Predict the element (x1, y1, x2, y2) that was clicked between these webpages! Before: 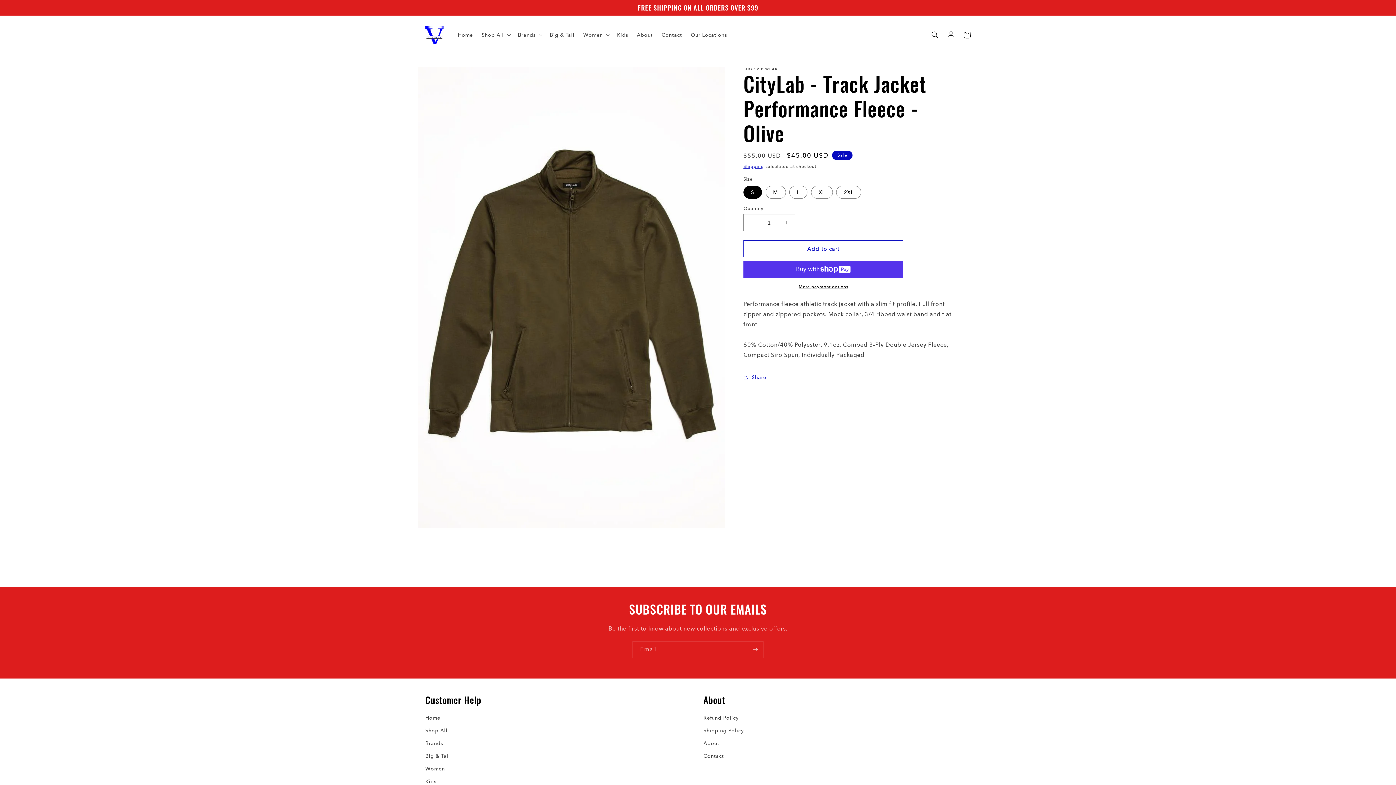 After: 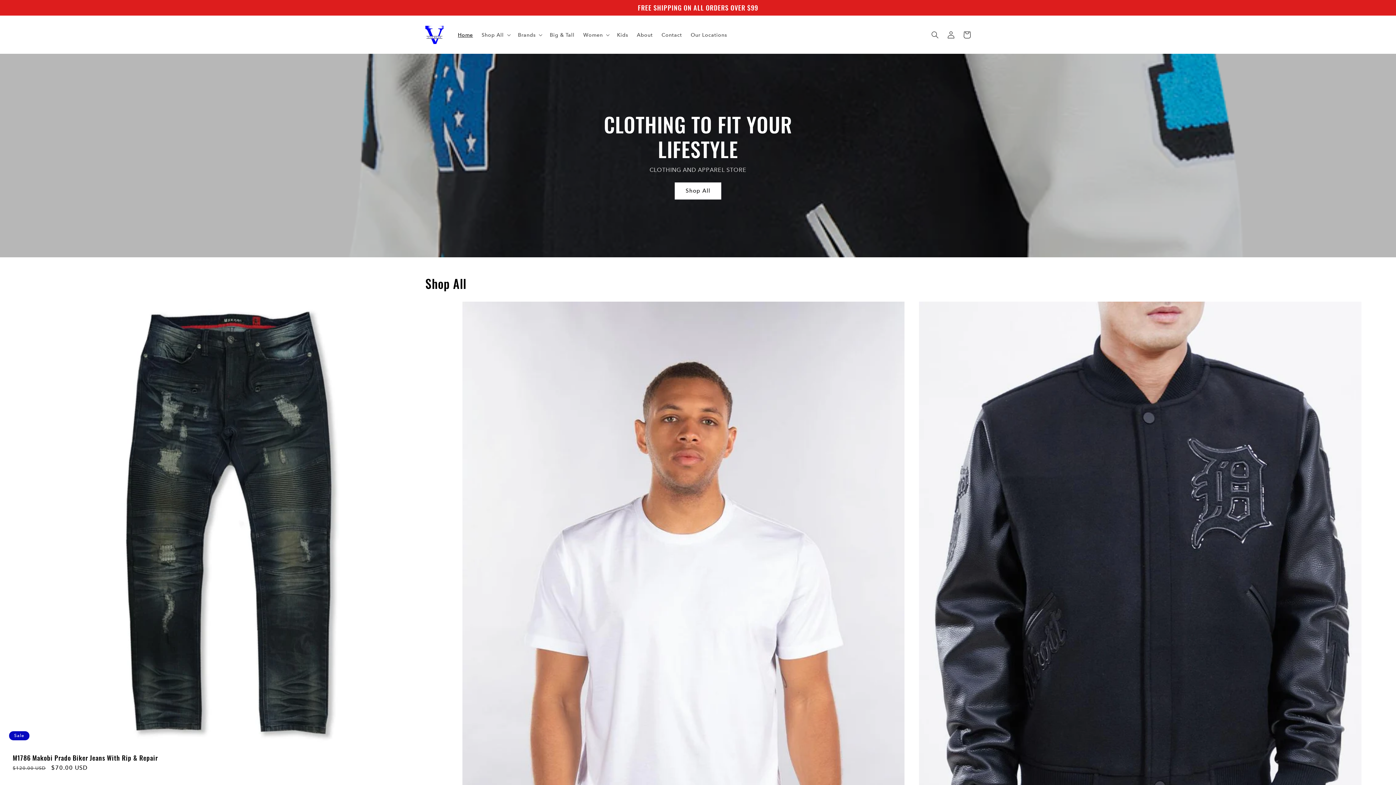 Action: label: Home bbox: (453, 27, 477, 42)